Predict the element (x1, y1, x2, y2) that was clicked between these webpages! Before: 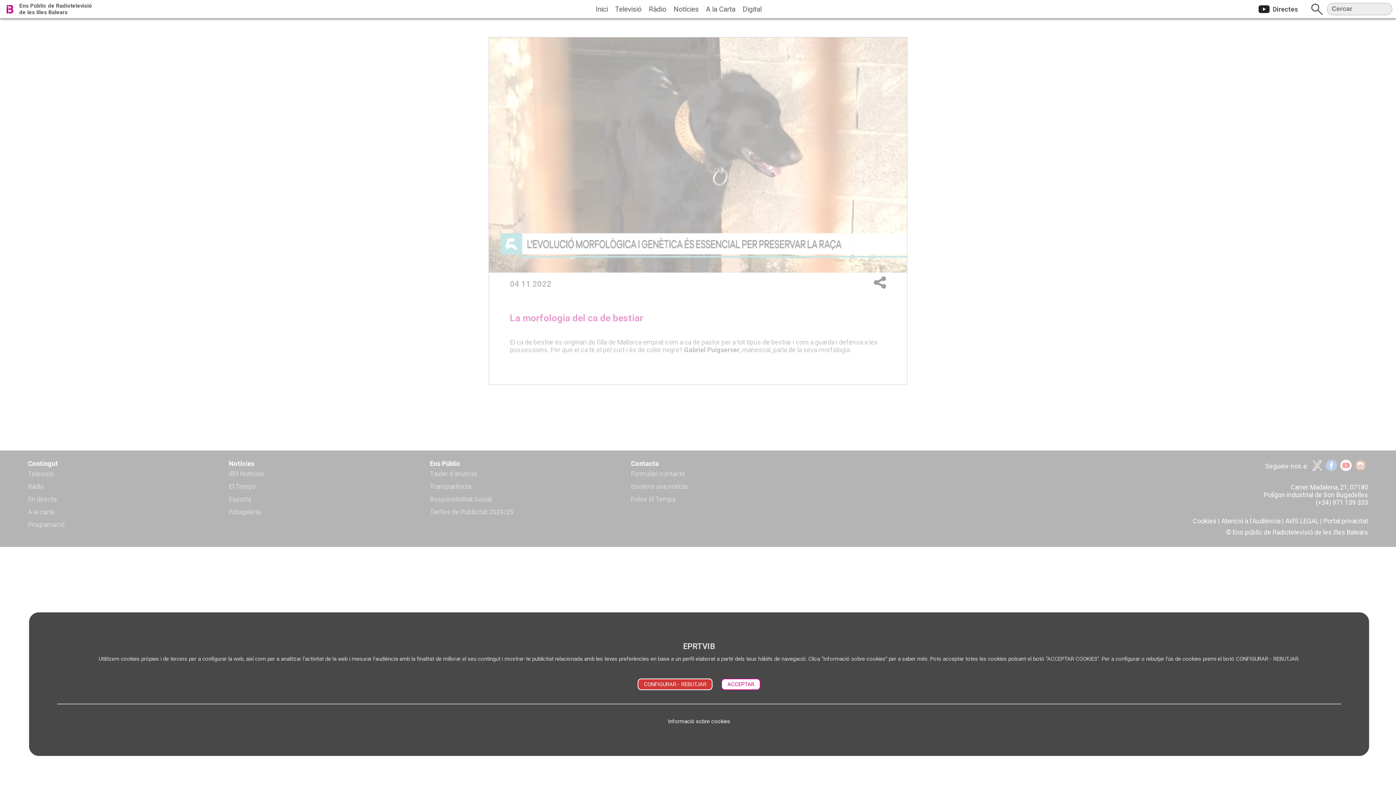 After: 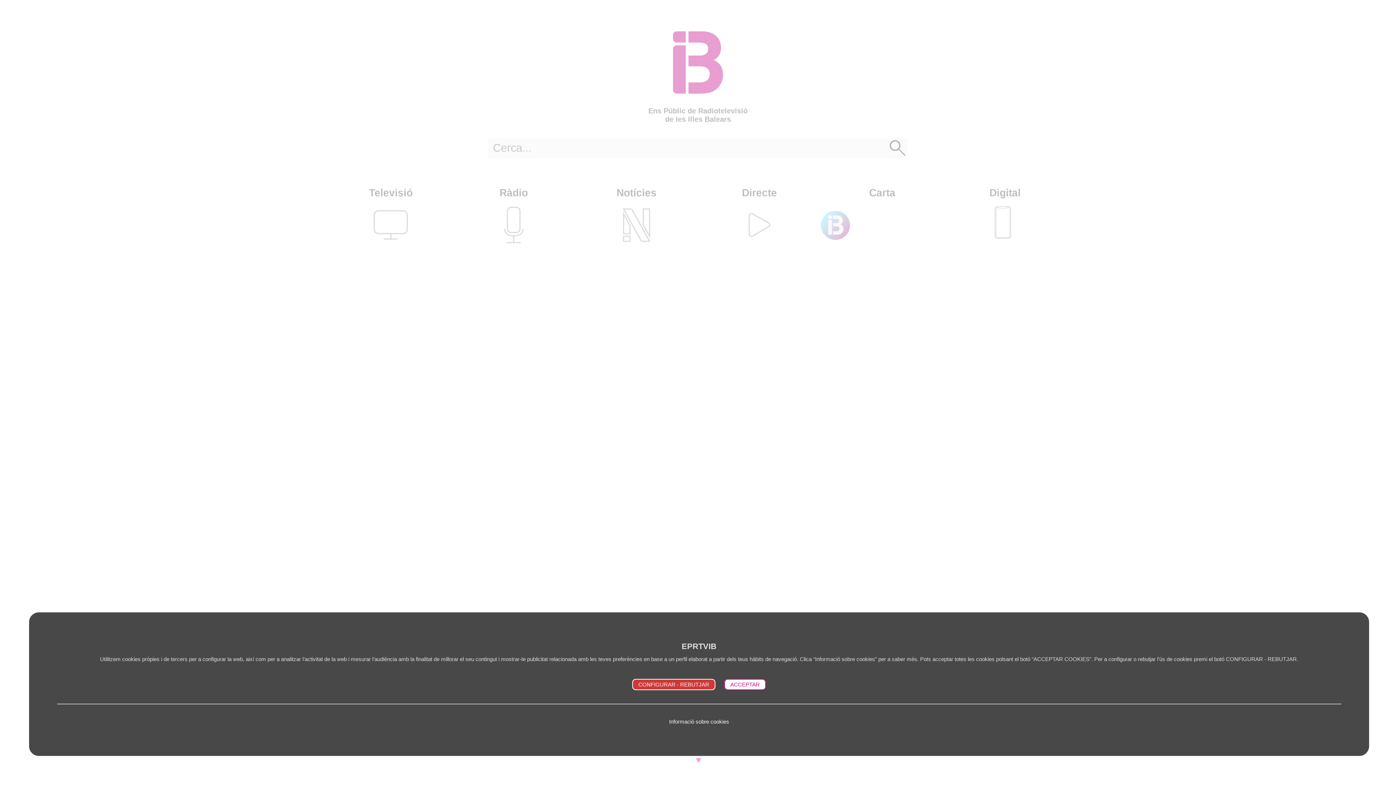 Action: bbox: (3, 0, 16, 18)